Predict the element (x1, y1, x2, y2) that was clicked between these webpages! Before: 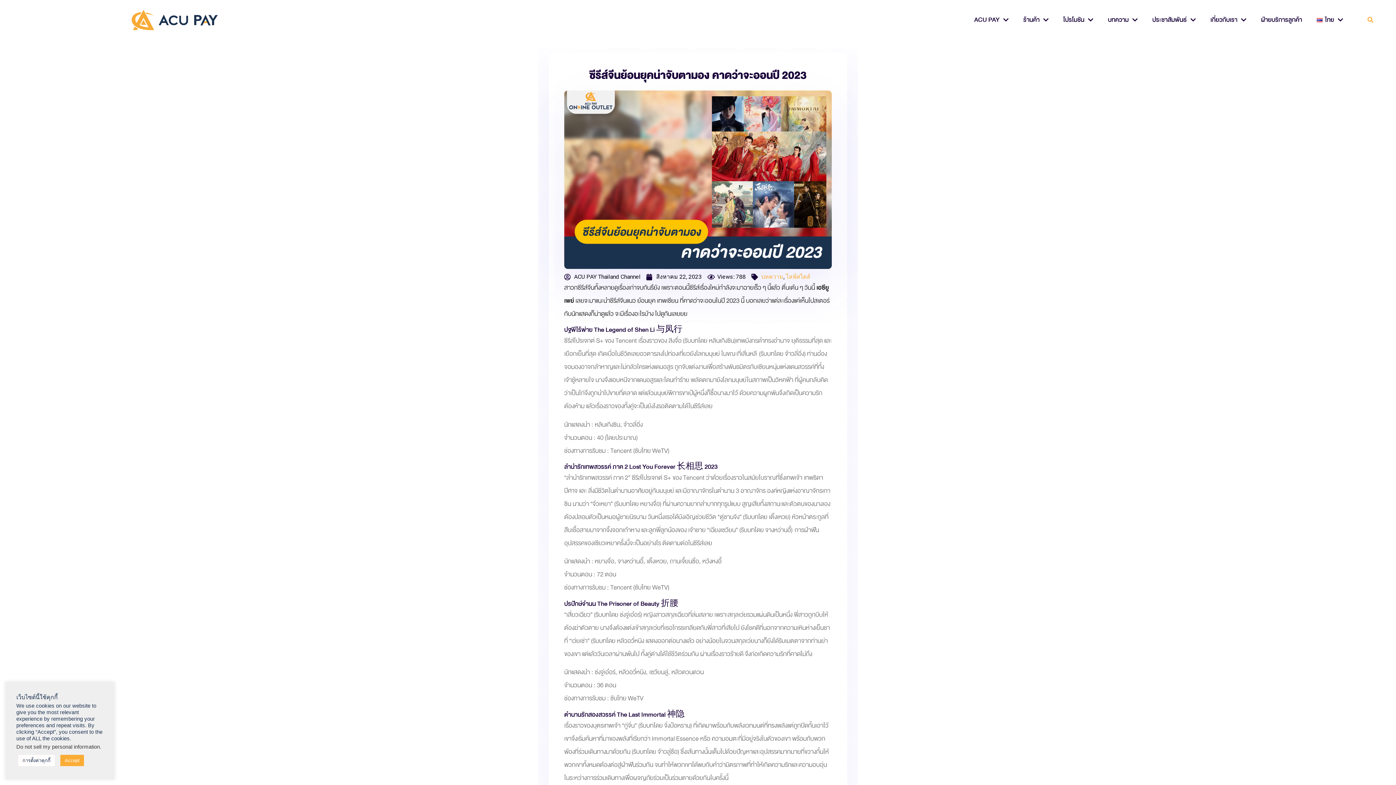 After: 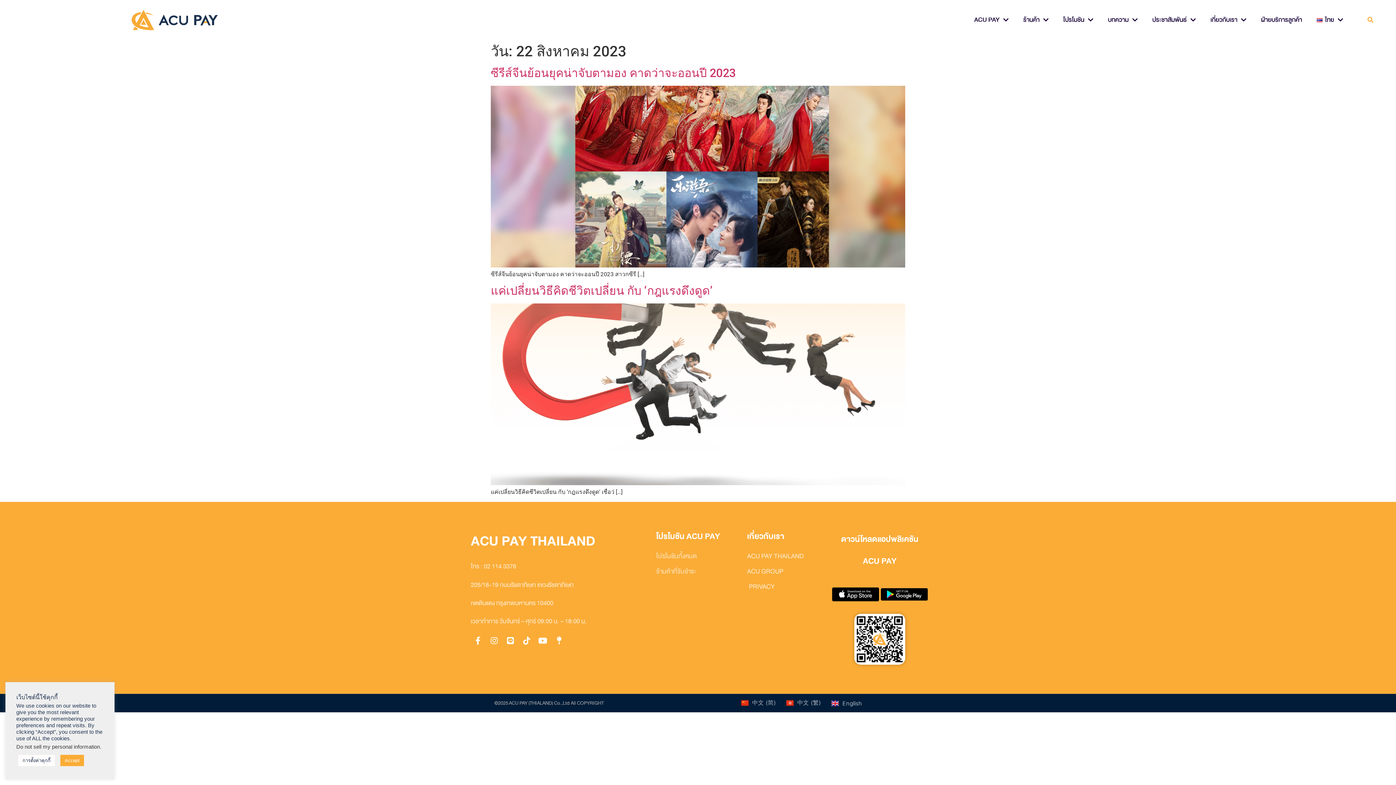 Action: label: สิงหาคม 22, 2023 bbox: (646, 272, 701, 281)